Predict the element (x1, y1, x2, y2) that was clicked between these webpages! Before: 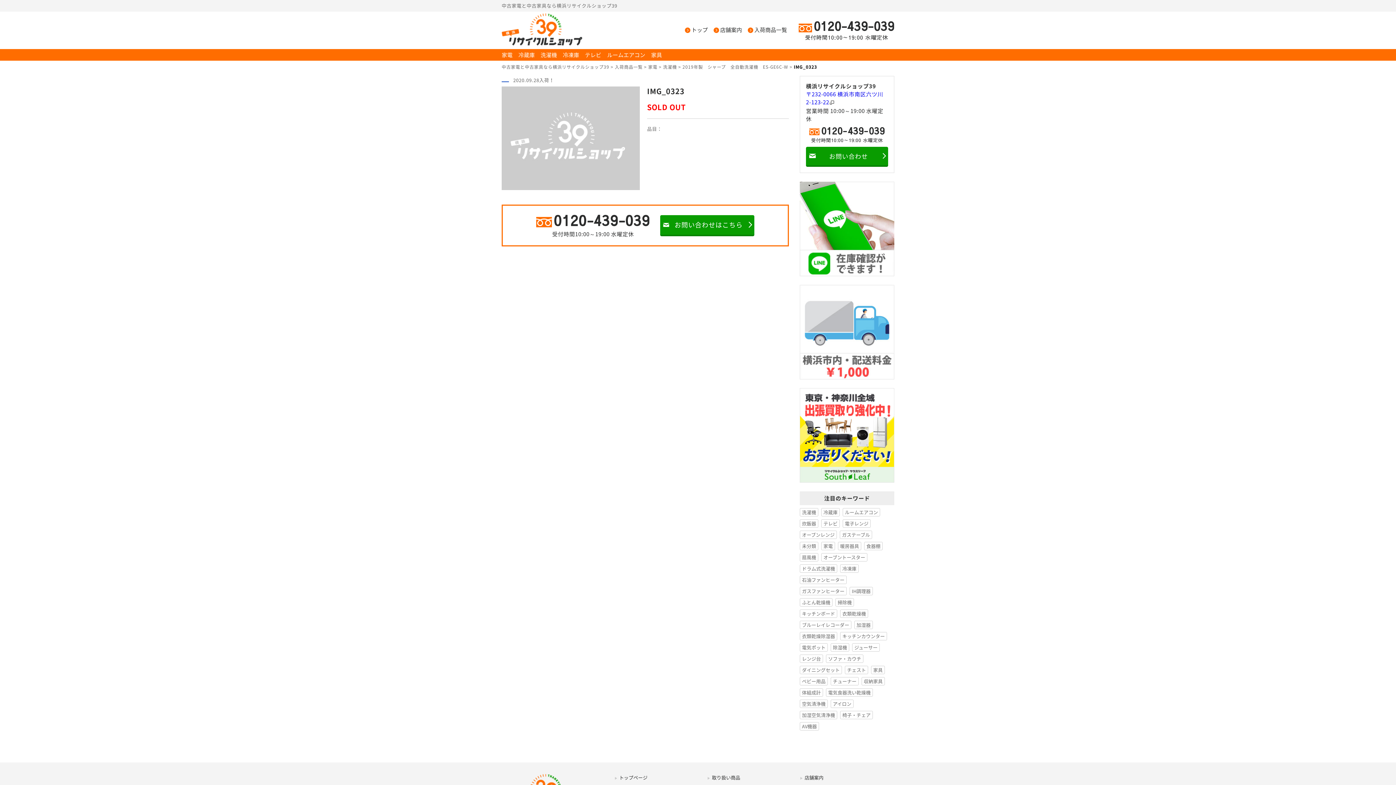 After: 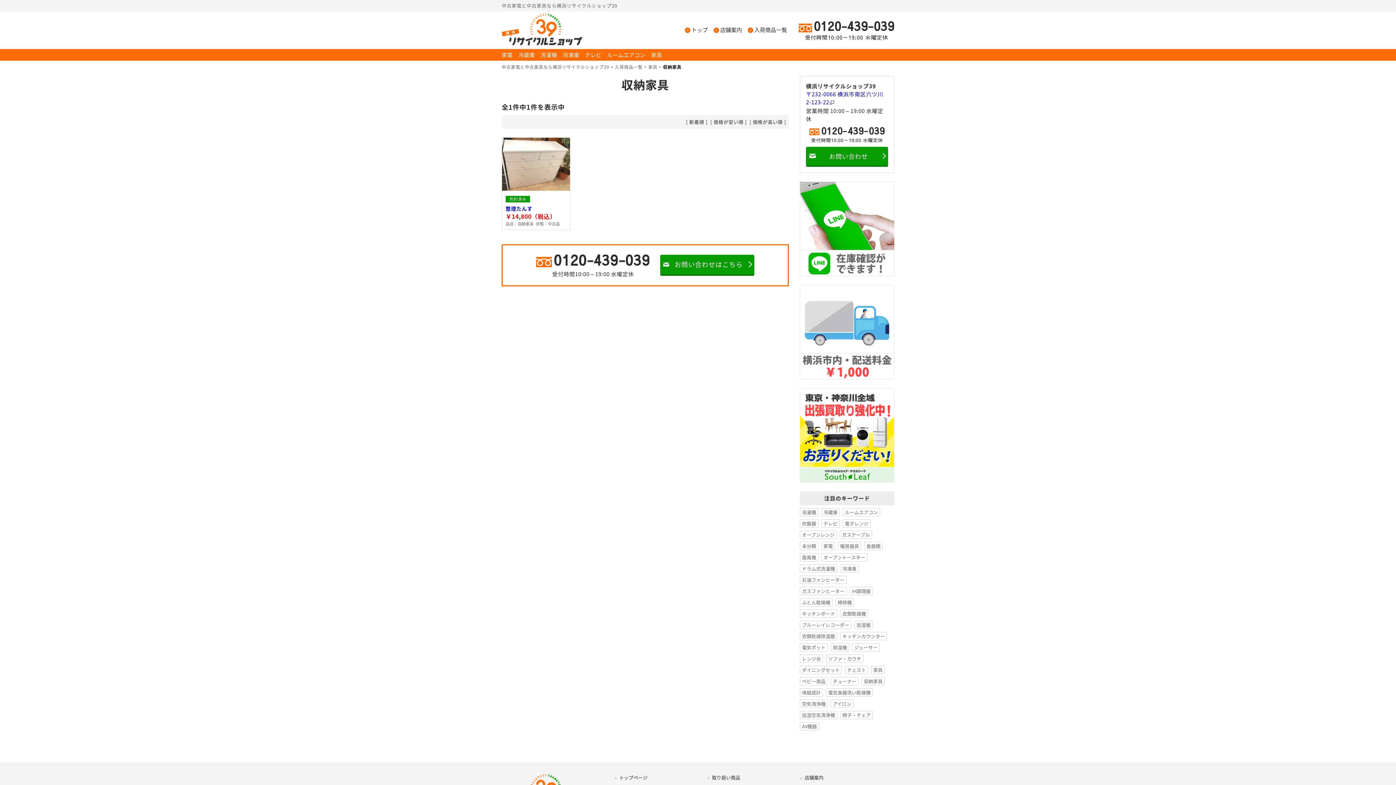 Action: bbox: (861, 677, 885, 685) label: 収納家具 (1個の項目)